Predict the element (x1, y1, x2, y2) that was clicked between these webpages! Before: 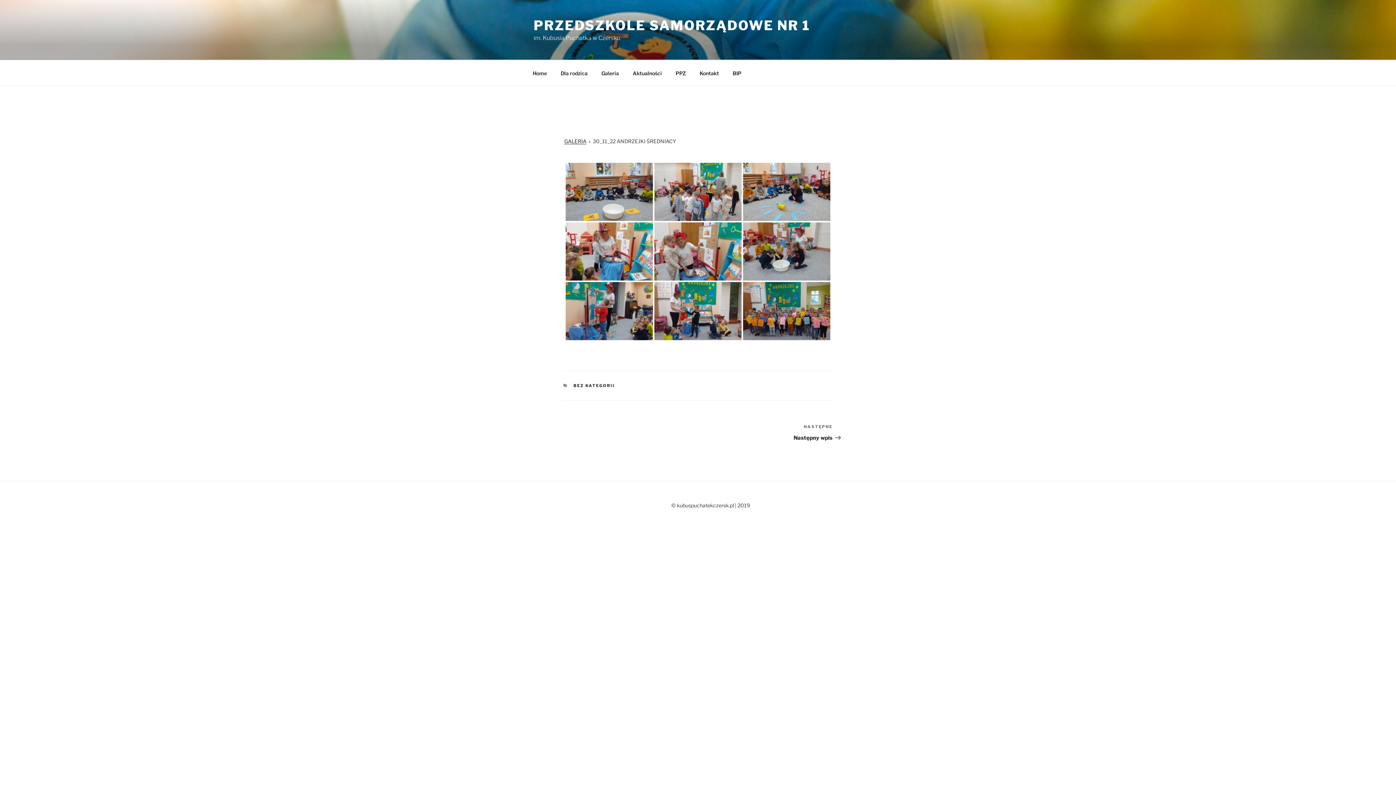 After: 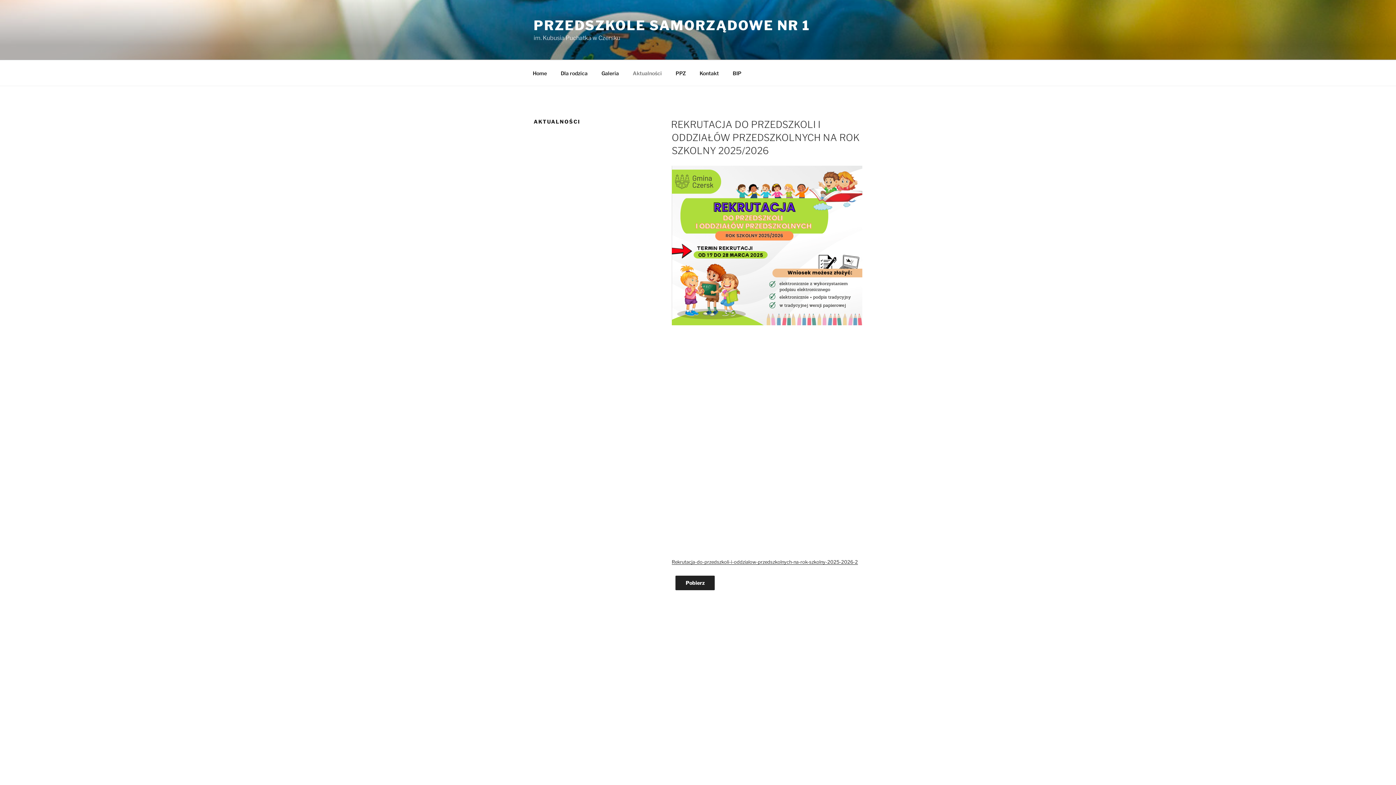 Action: bbox: (626, 64, 668, 82) label: Aktualności